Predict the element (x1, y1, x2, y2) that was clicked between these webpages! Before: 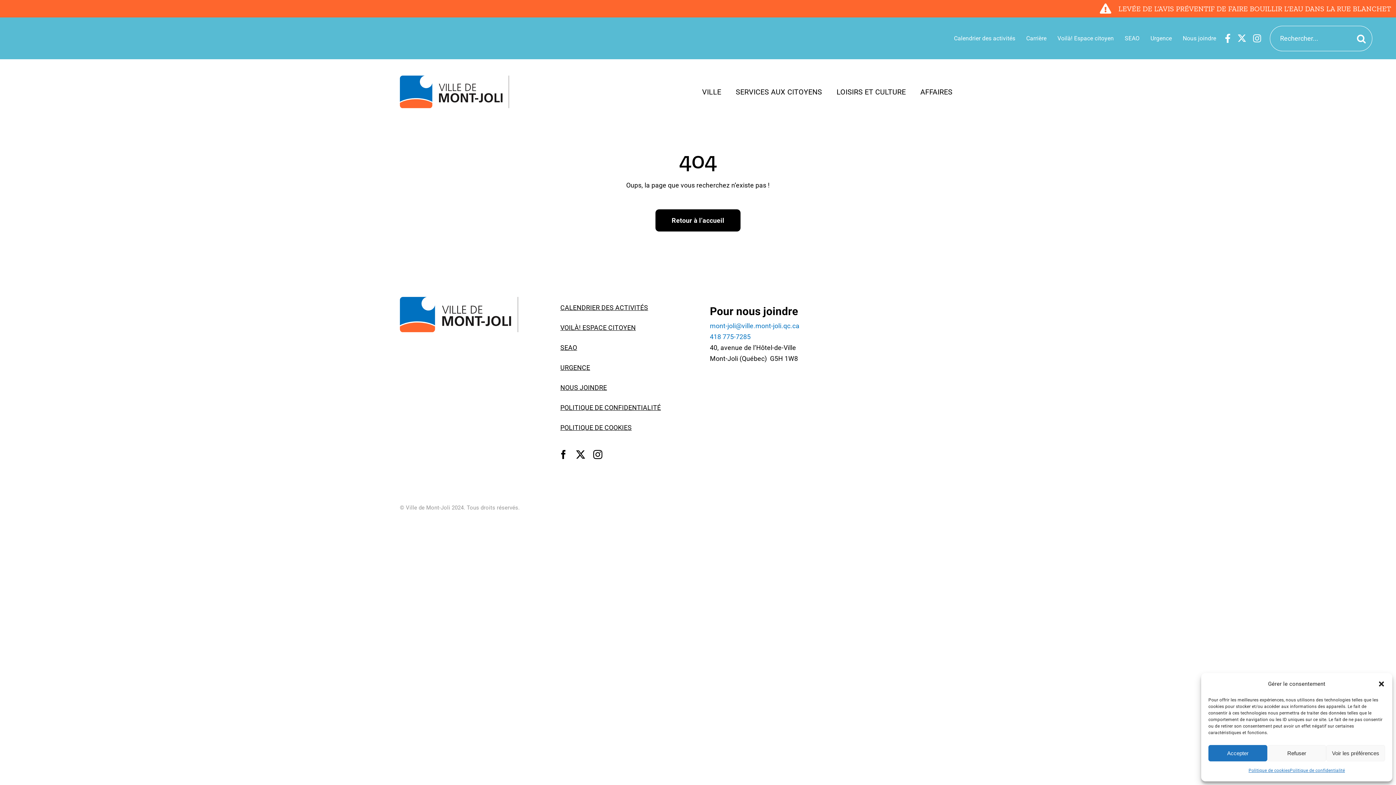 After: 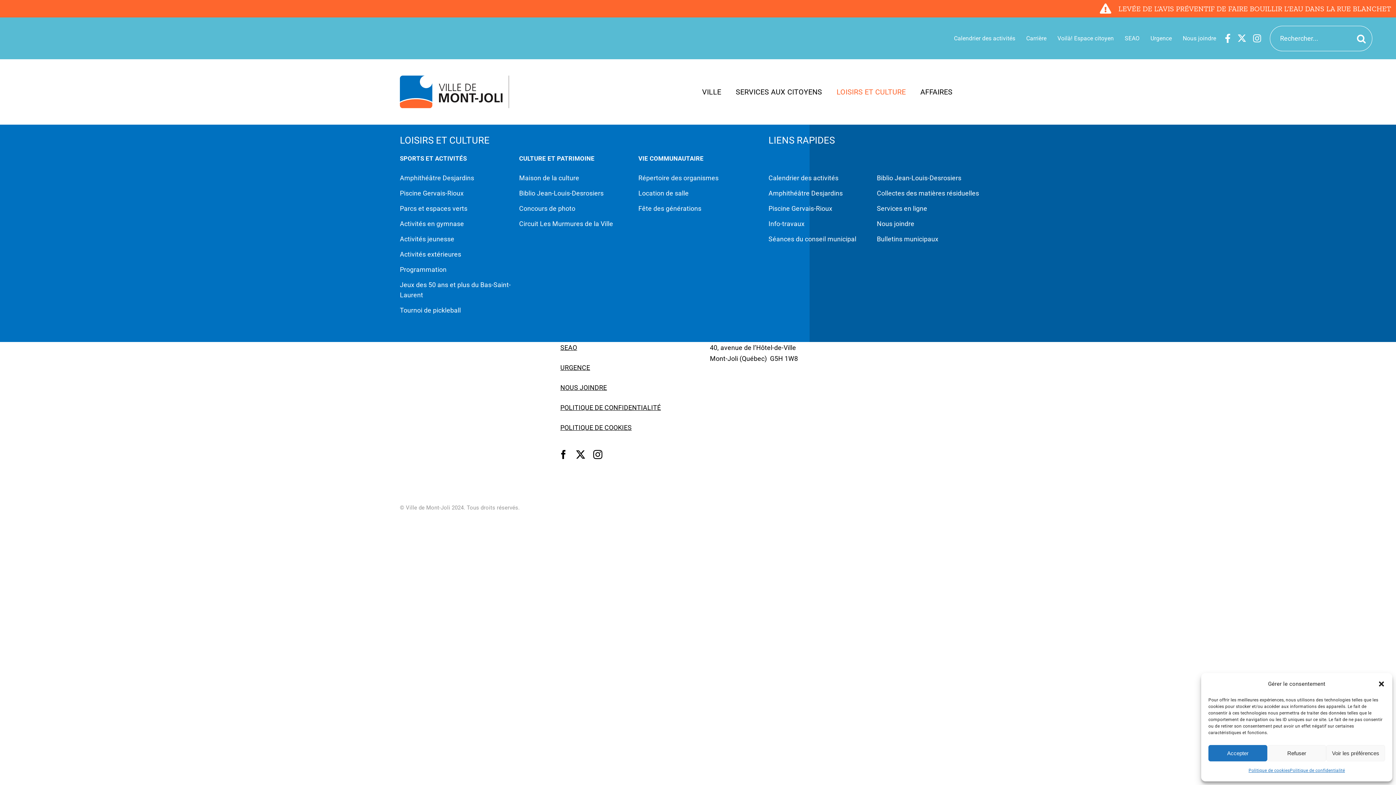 Action: bbox: (836, 70, 906, 113) label: LOISIRS ET CULTURE